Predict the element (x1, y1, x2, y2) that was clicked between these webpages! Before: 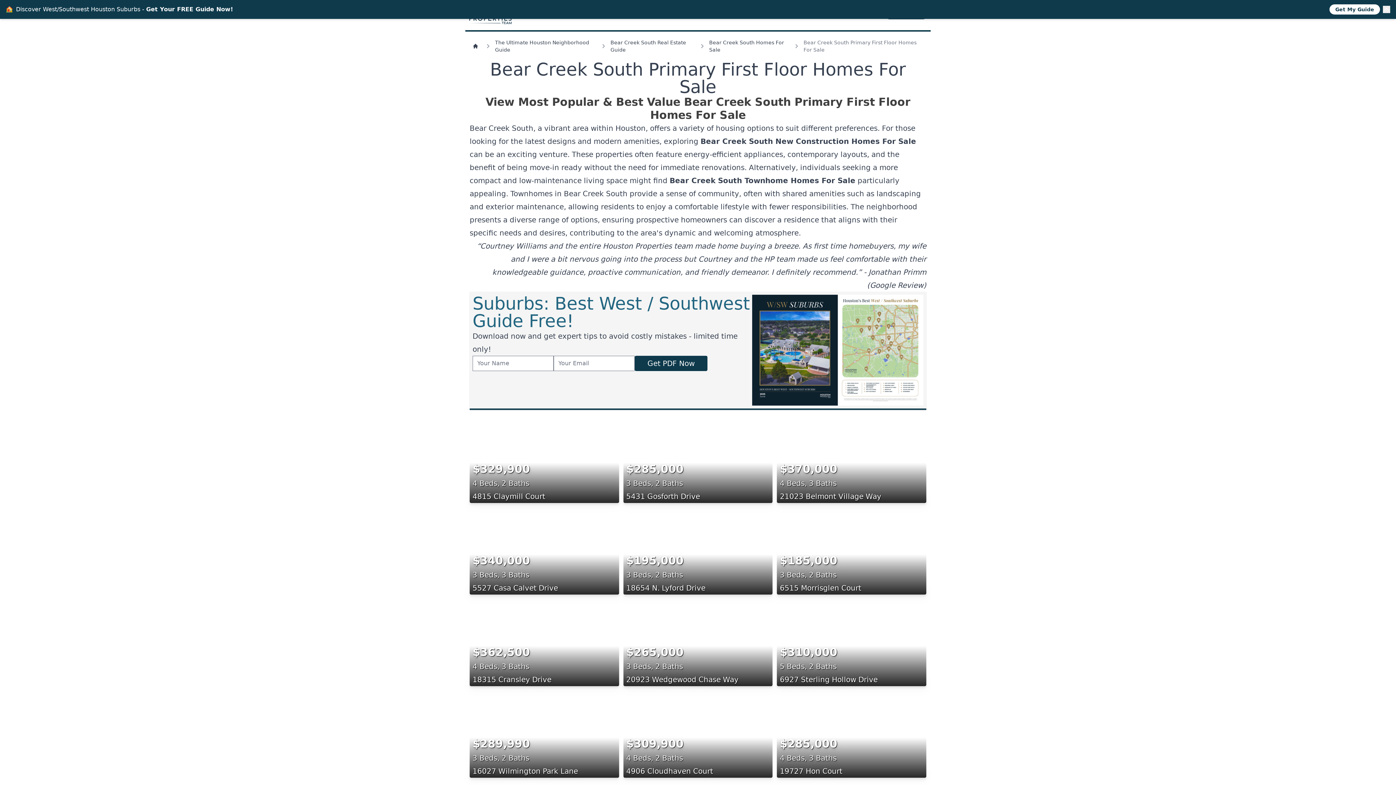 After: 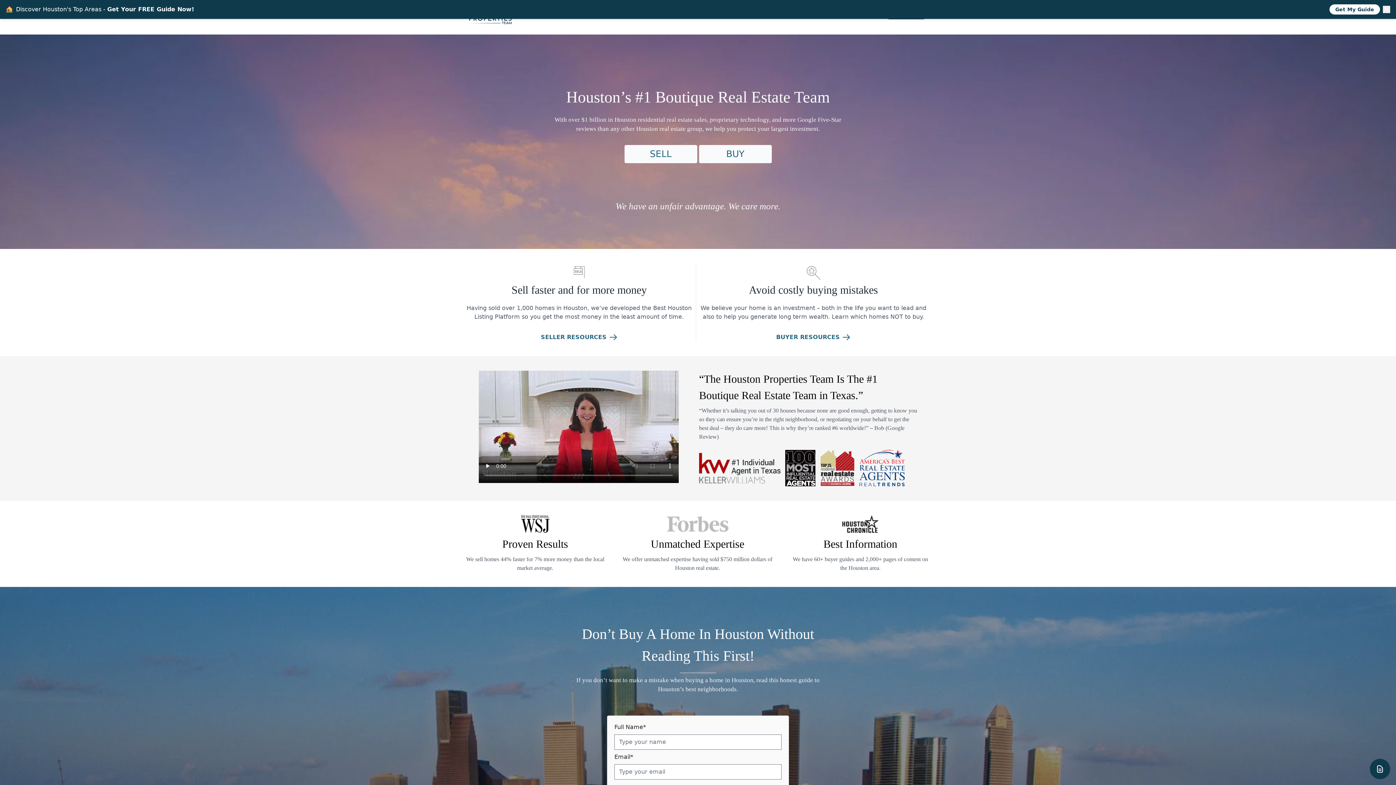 Action: bbox: (469, 43, 480, 49)